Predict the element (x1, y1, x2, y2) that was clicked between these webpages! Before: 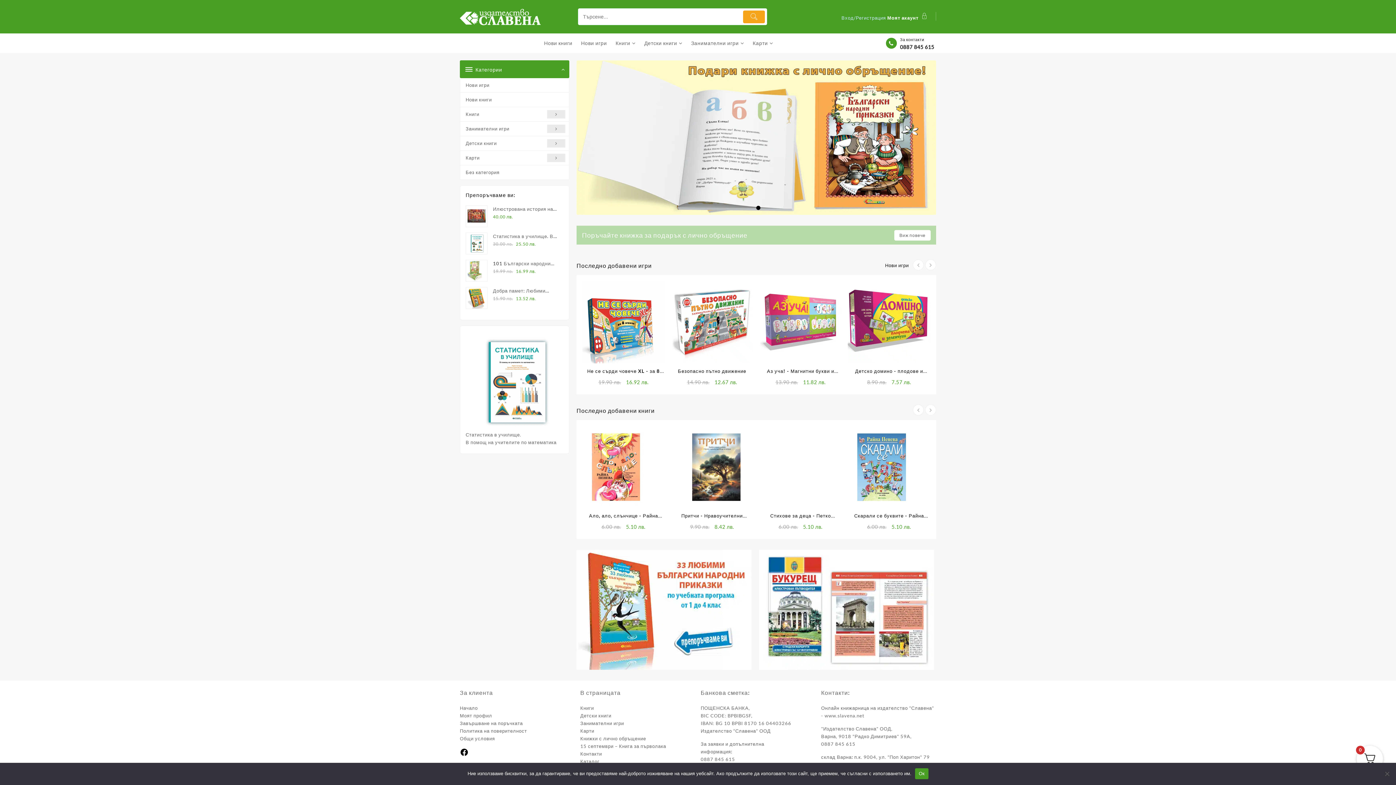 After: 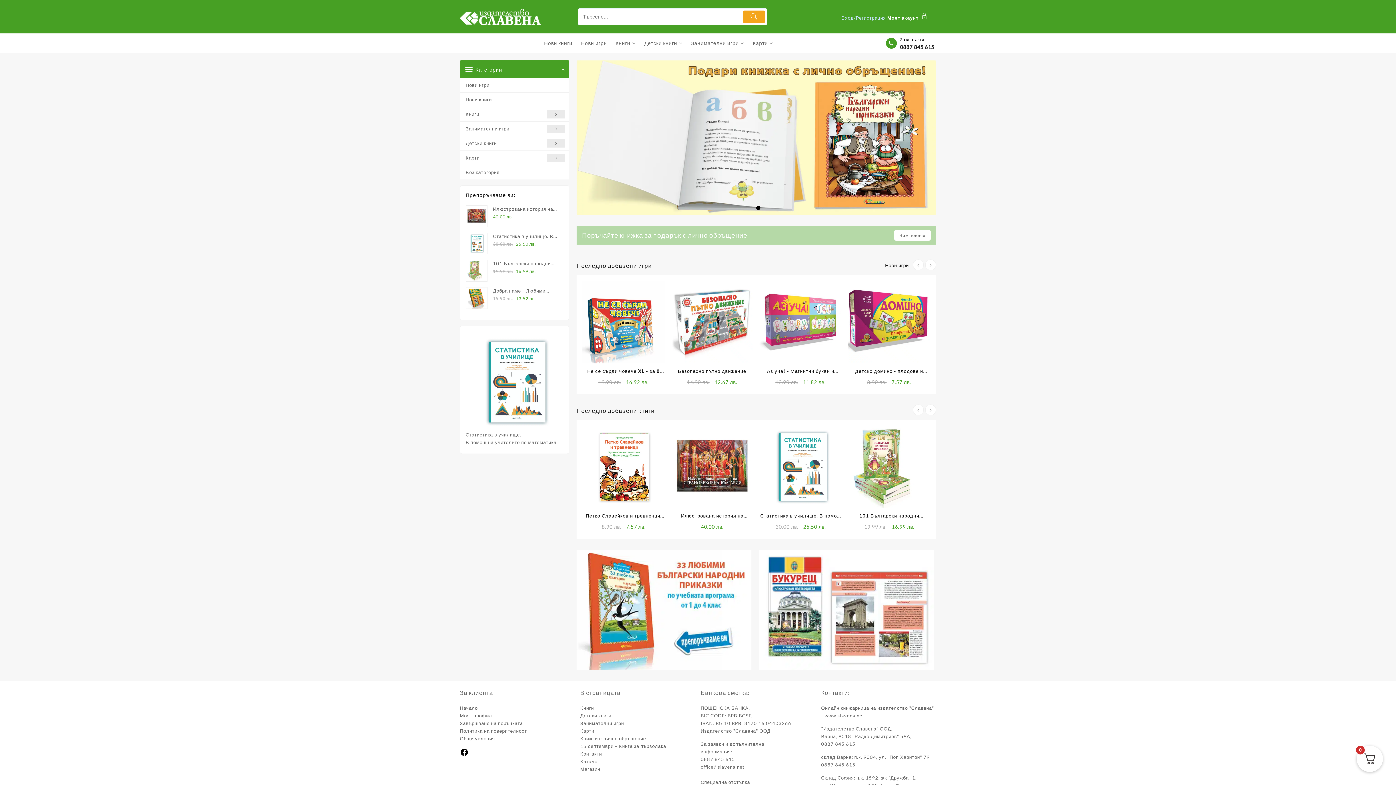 Action: label: Ок bbox: (915, 768, 928, 779)